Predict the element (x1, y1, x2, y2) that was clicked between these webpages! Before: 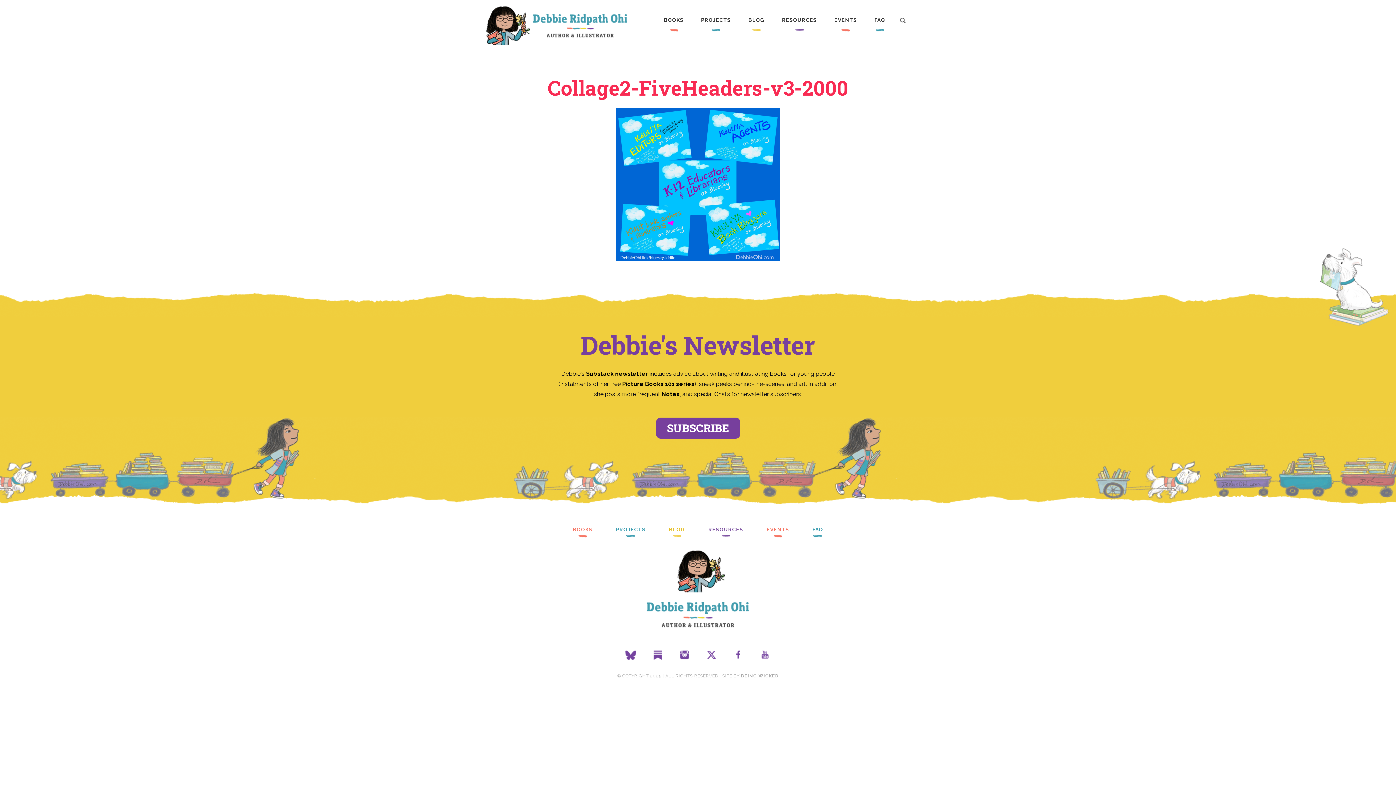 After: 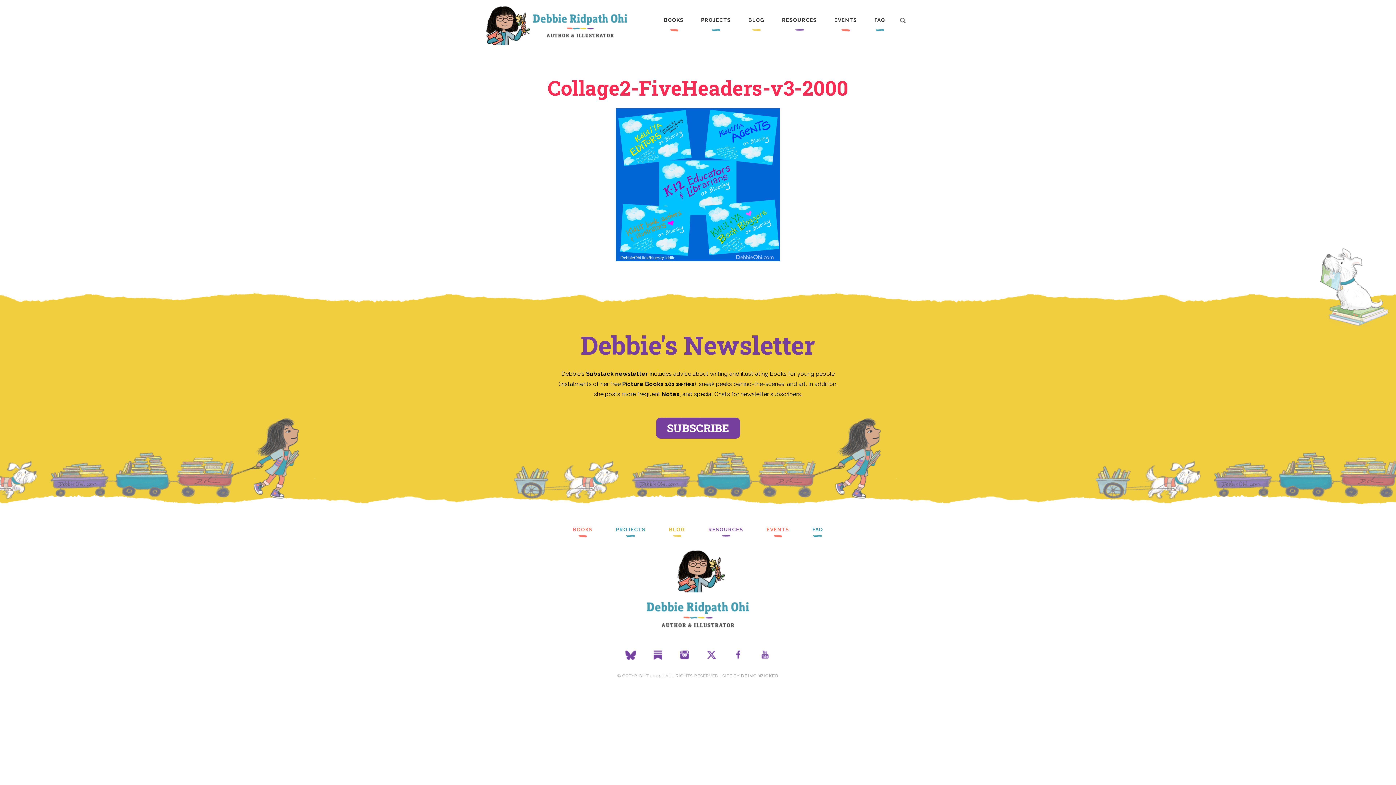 Action: bbox: (652, 651, 663, 660)